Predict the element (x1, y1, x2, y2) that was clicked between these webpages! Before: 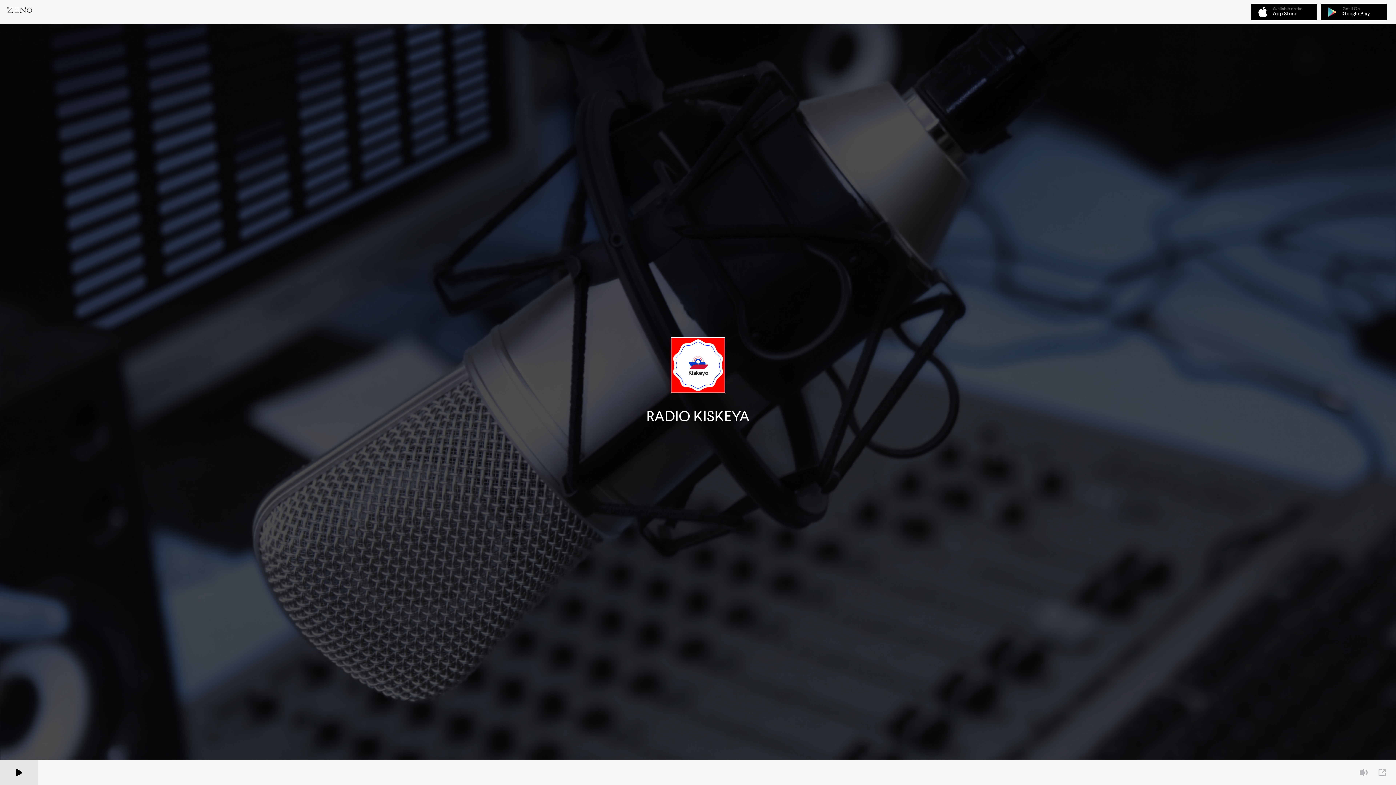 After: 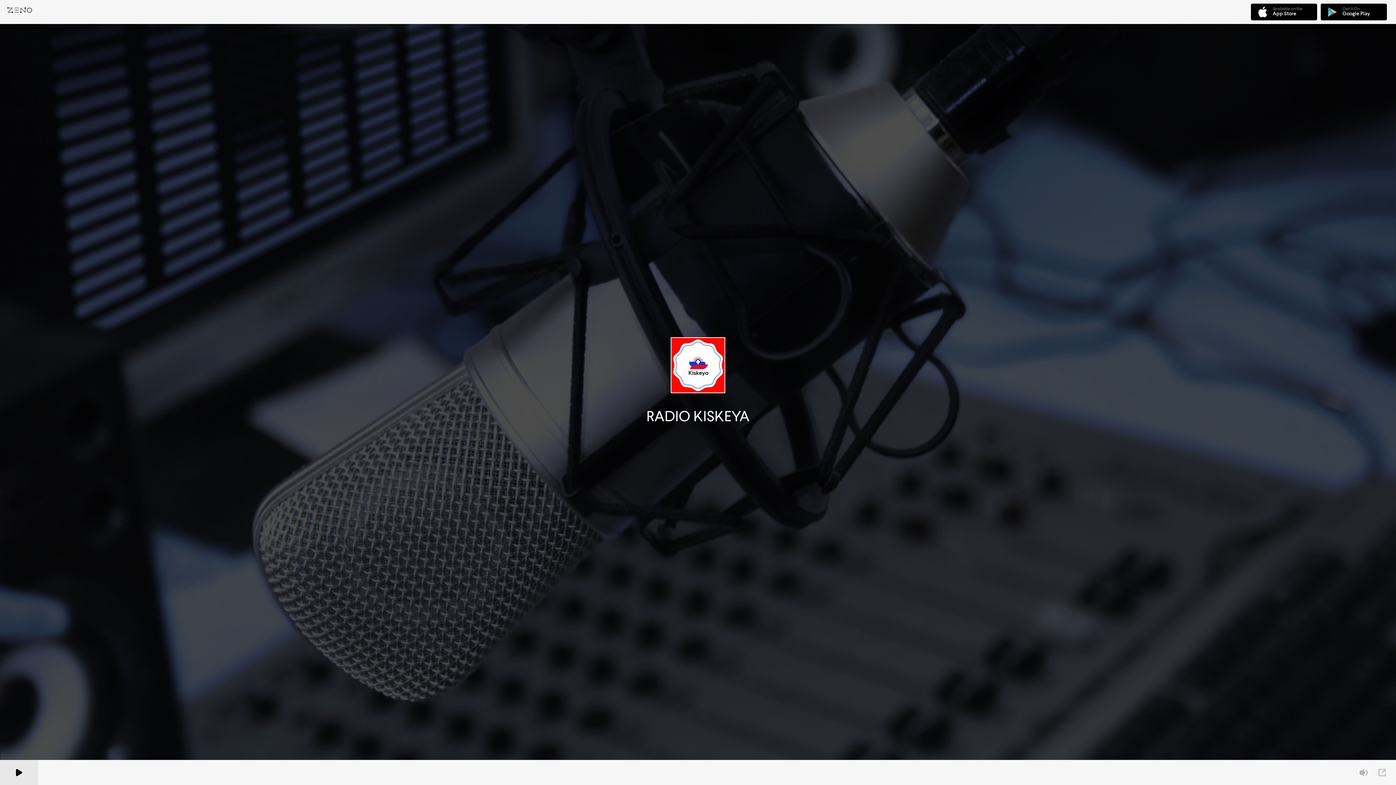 Action: bbox: (1321, 3, 1387, 20) label: Get It On
Google Play